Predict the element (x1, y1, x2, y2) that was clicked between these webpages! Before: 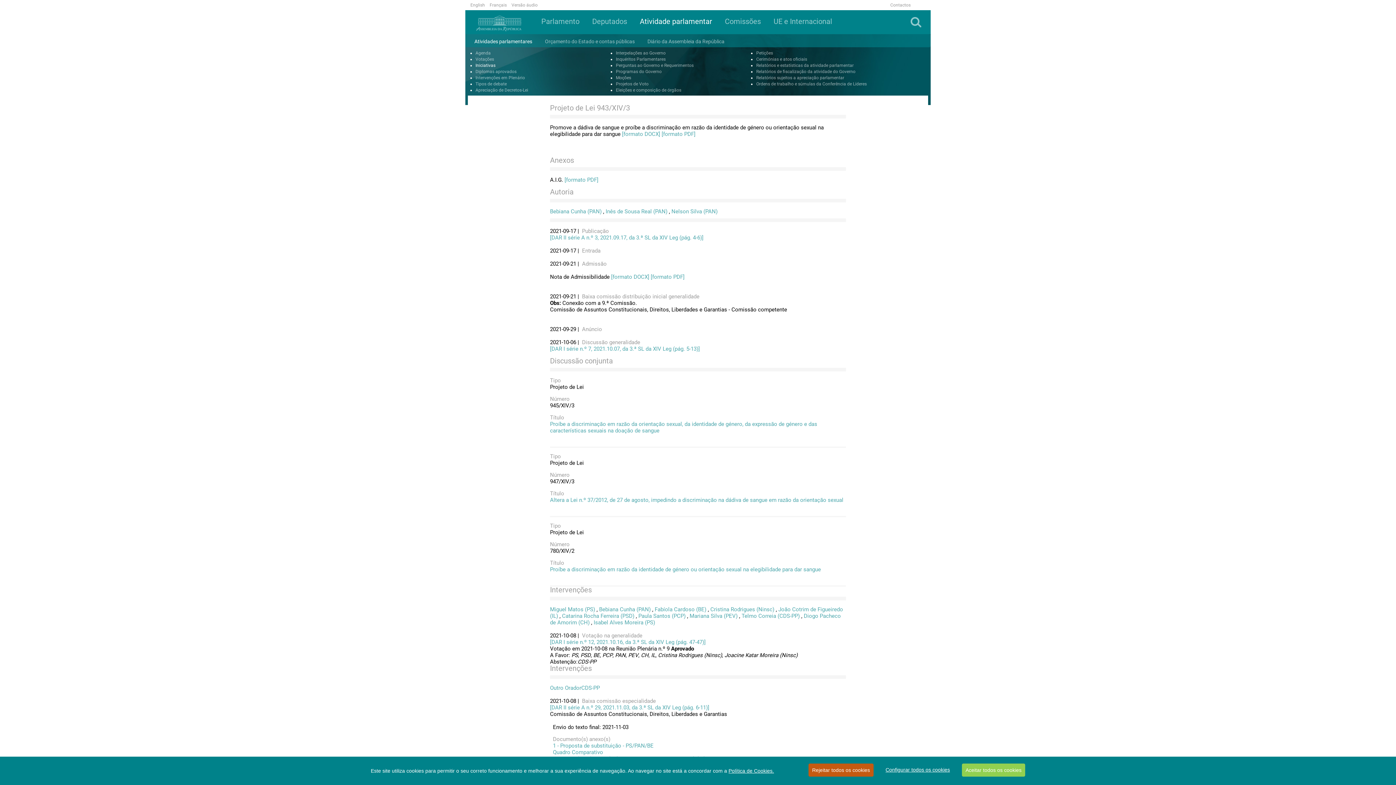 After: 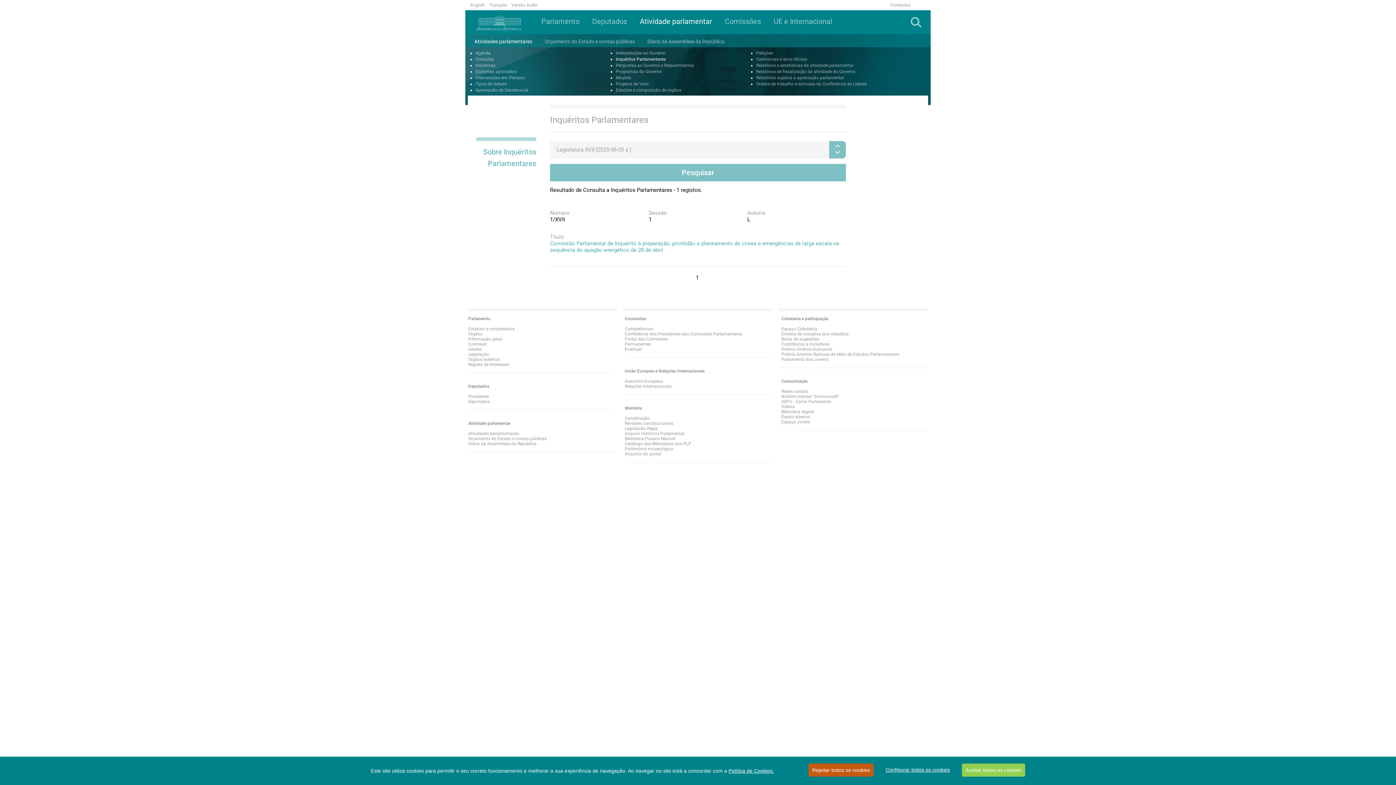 Action: bbox: (616, 56, 665, 61) label: Inquéritos Parlamentares
